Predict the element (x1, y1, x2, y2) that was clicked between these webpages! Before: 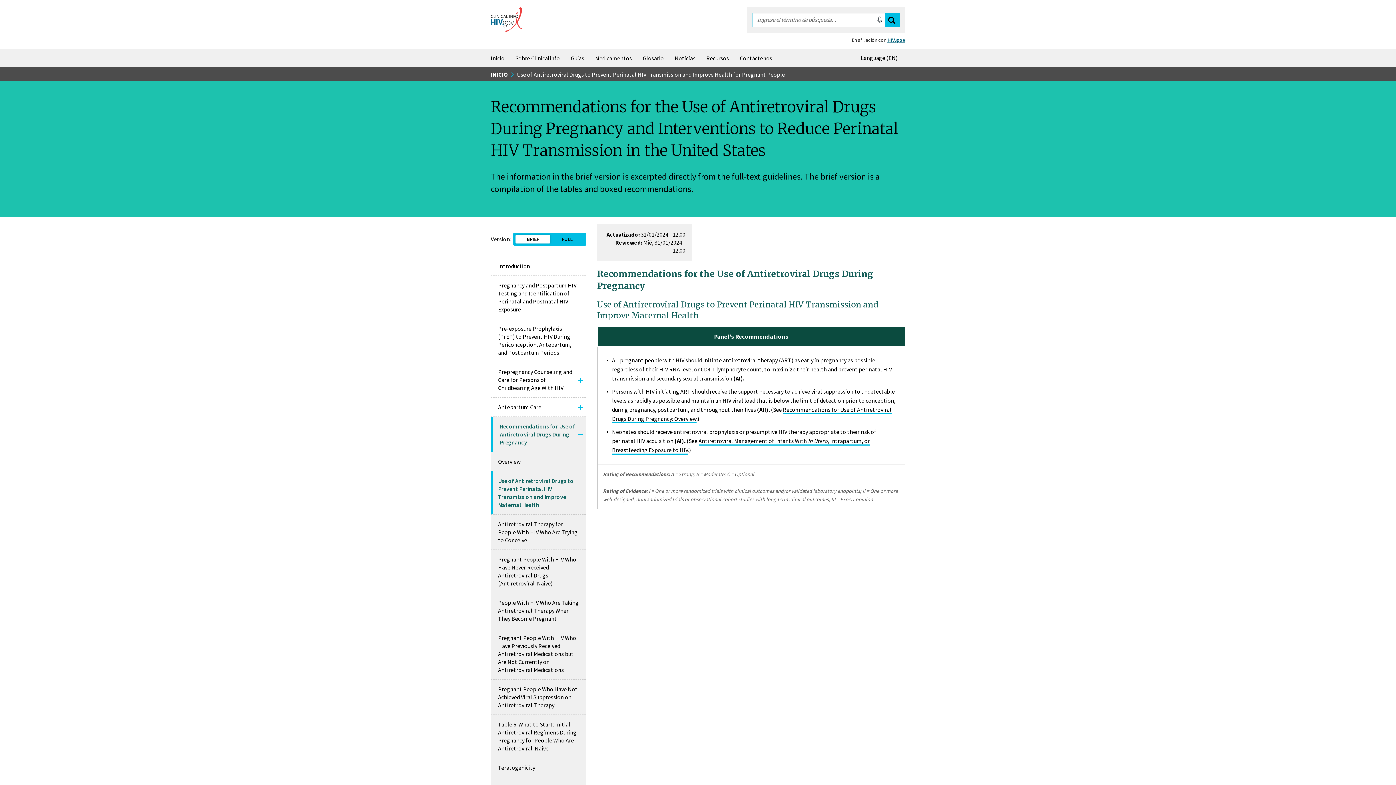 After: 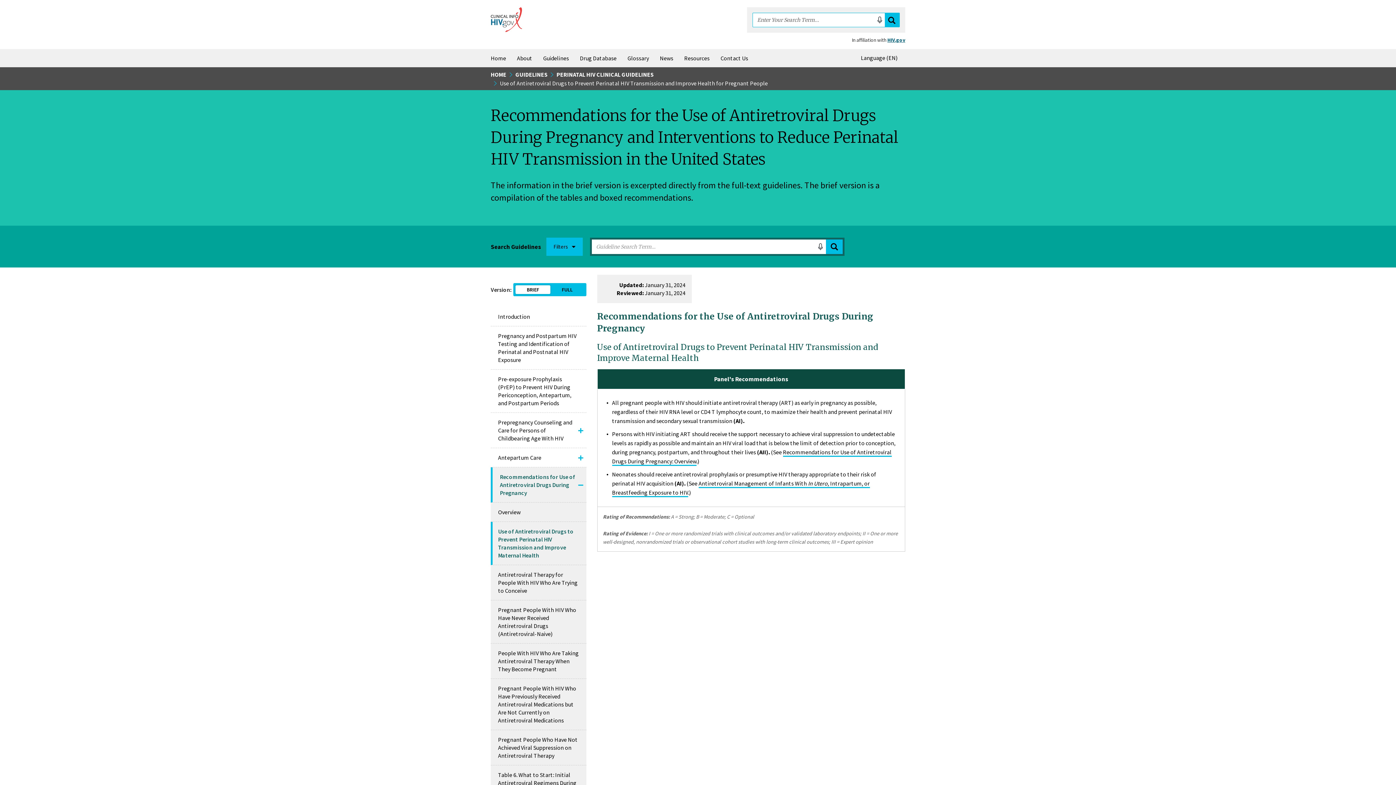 Action: label: English bbox: (856, 49, 905, 66)